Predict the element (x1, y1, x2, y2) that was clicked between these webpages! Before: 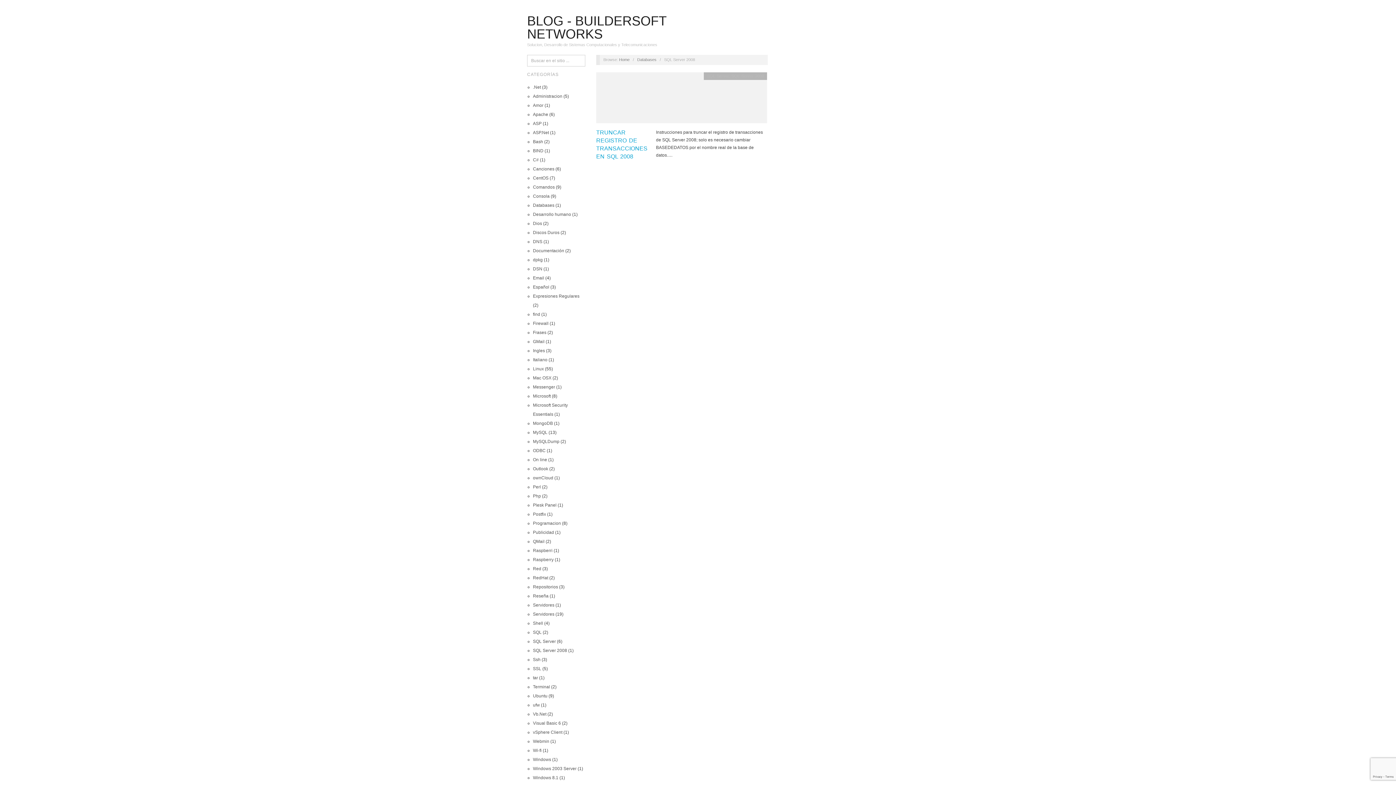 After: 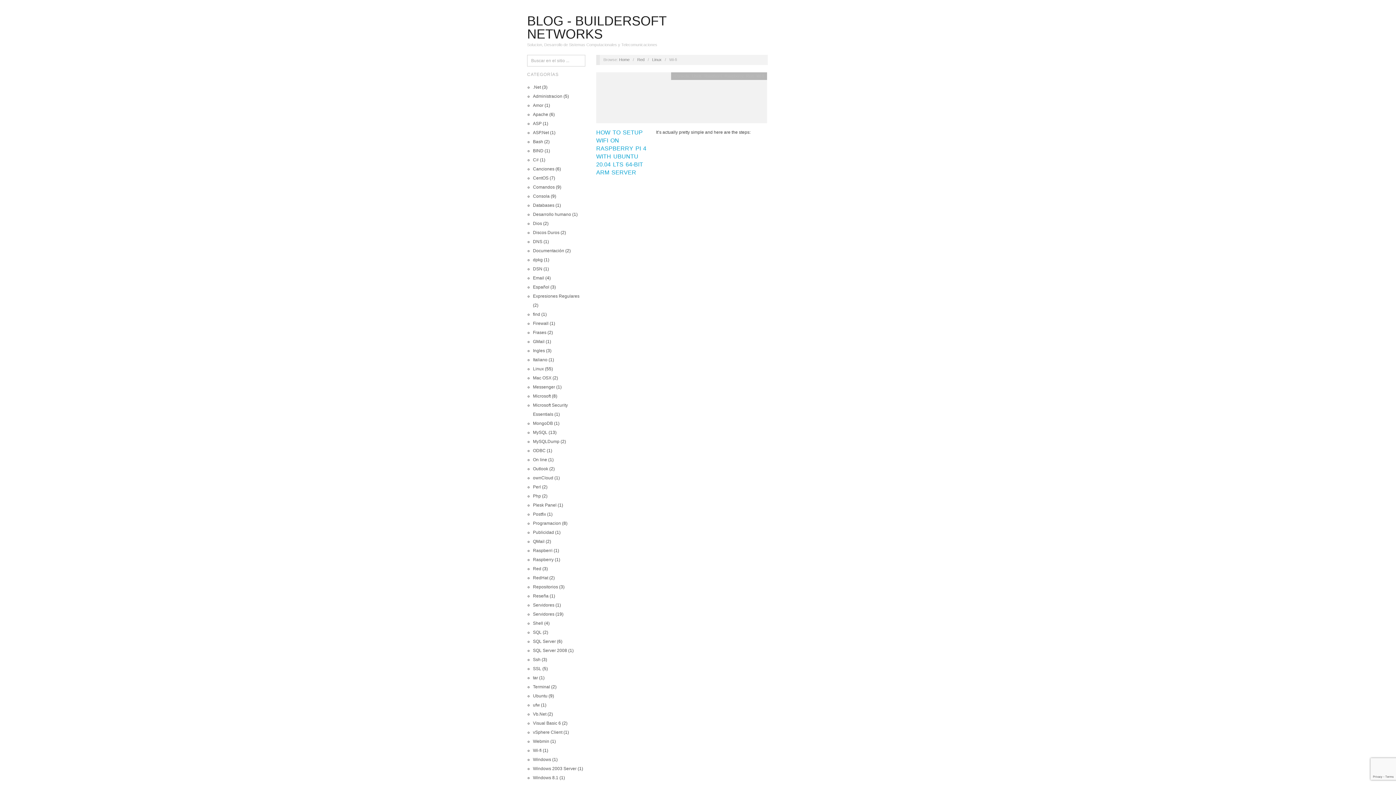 Action: bbox: (533, 748, 541, 753) label: Wi-fi